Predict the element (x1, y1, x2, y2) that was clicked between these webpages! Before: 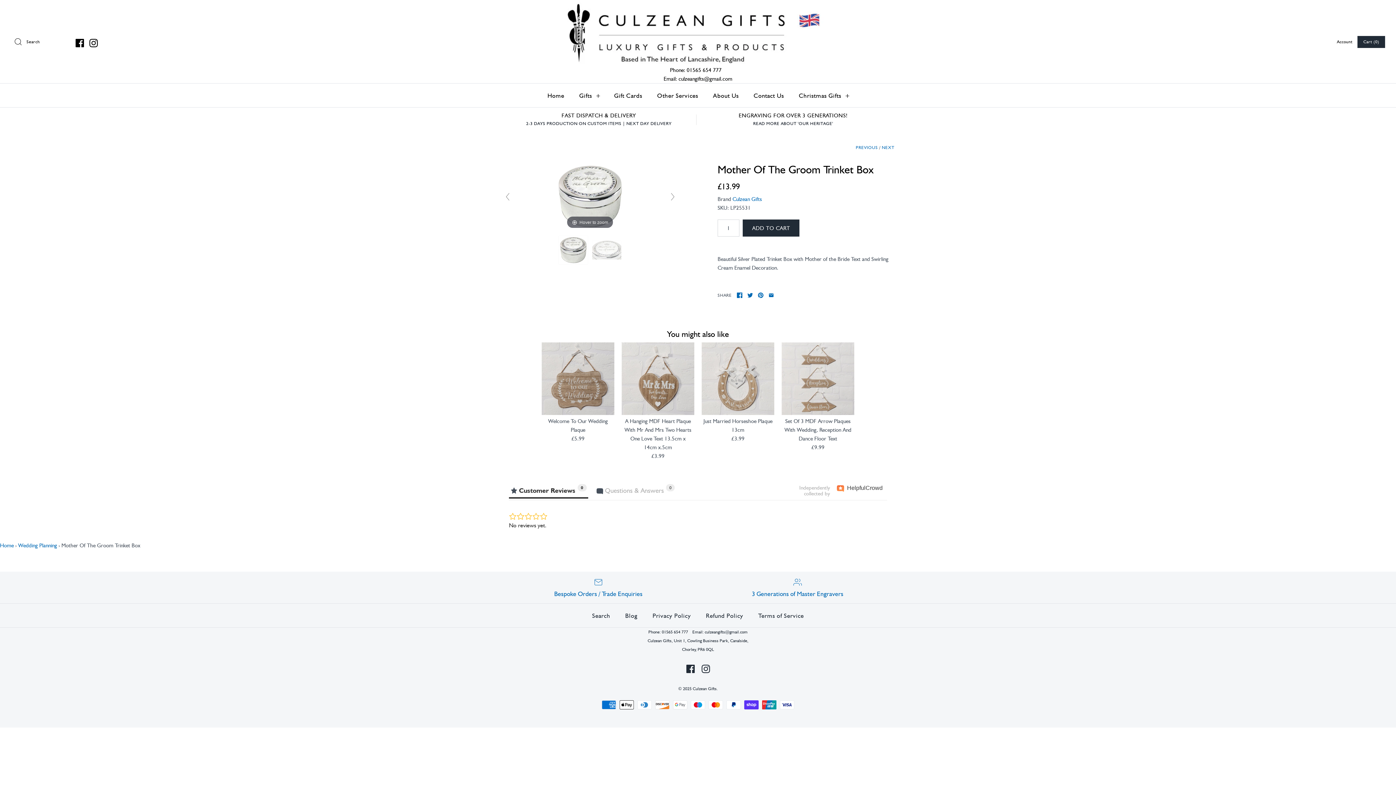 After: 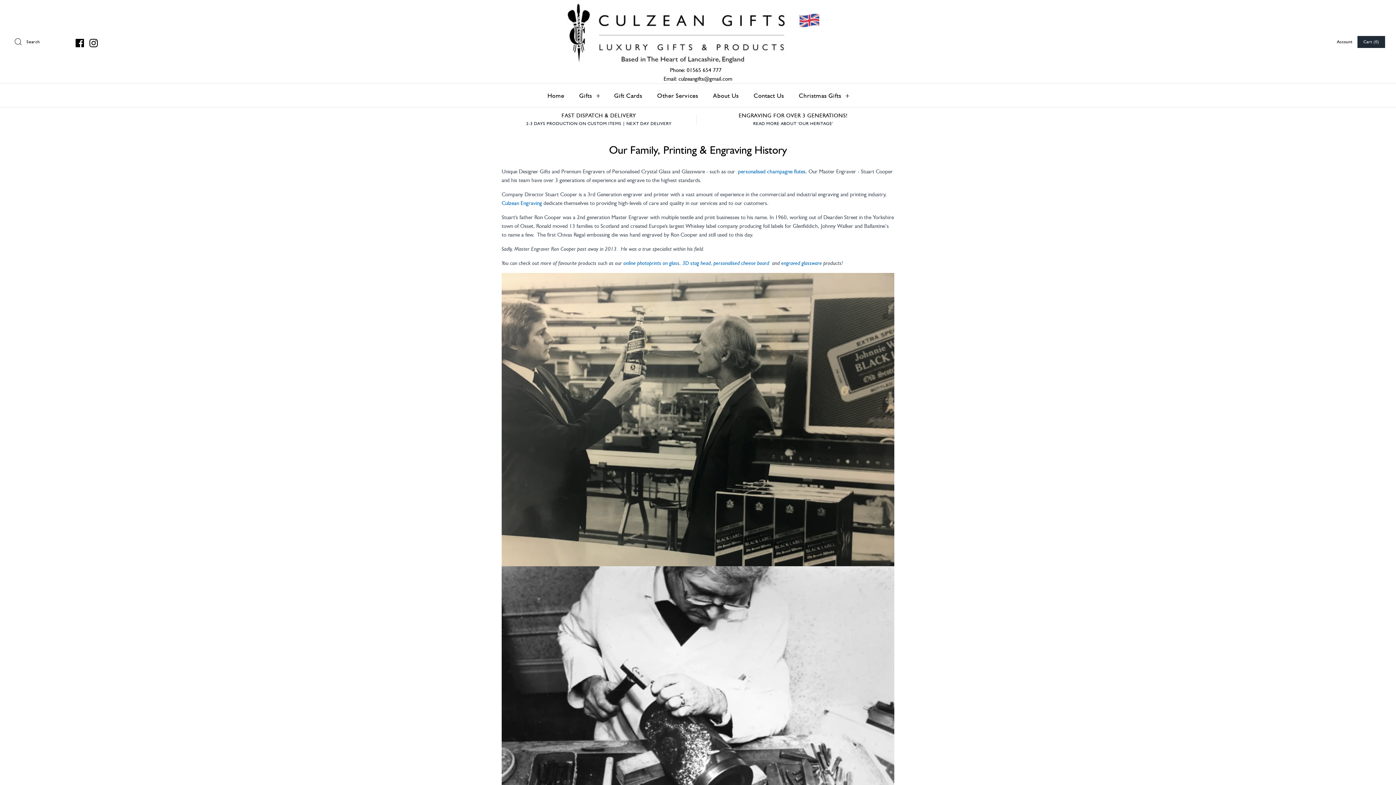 Action: bbox: (701, 577, 894, 597) label: 3 Generations of Master Engravers